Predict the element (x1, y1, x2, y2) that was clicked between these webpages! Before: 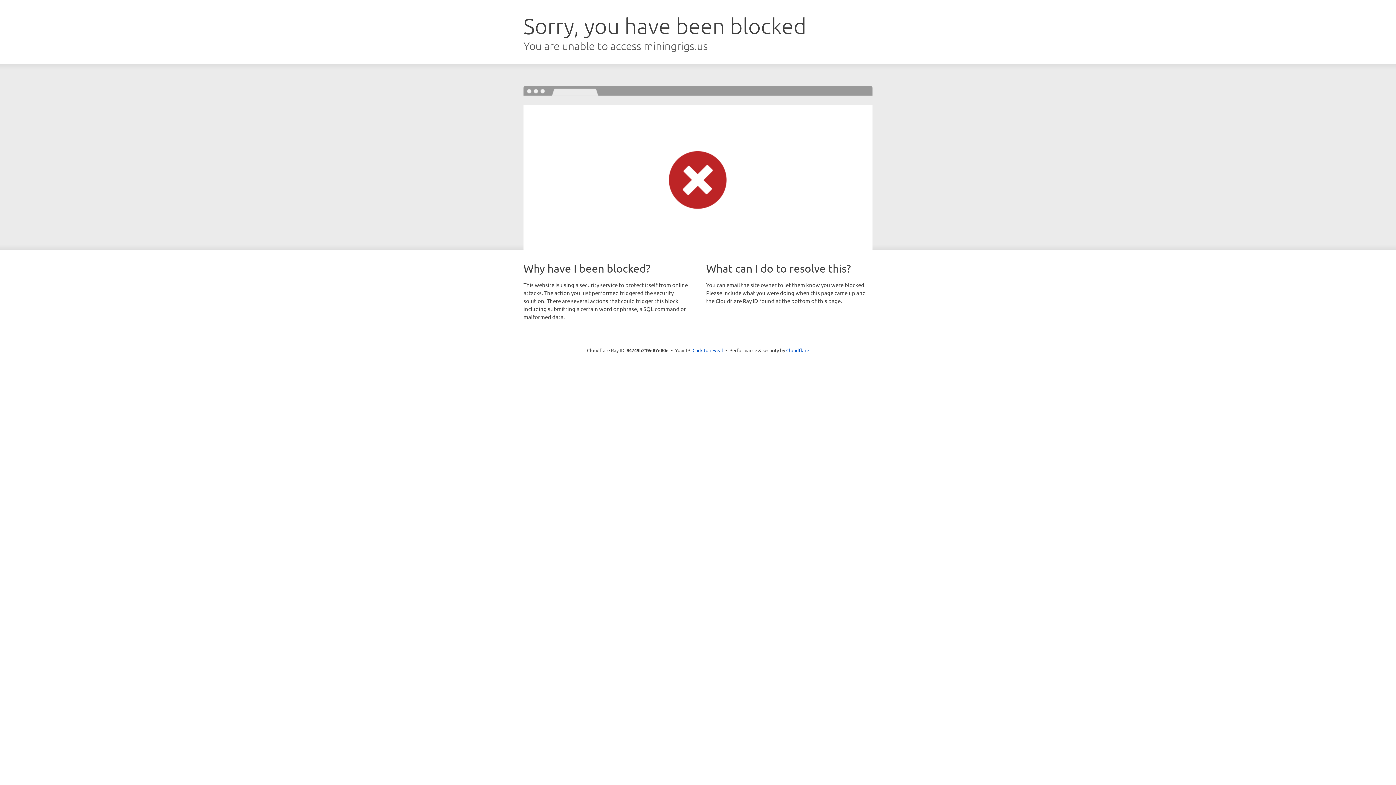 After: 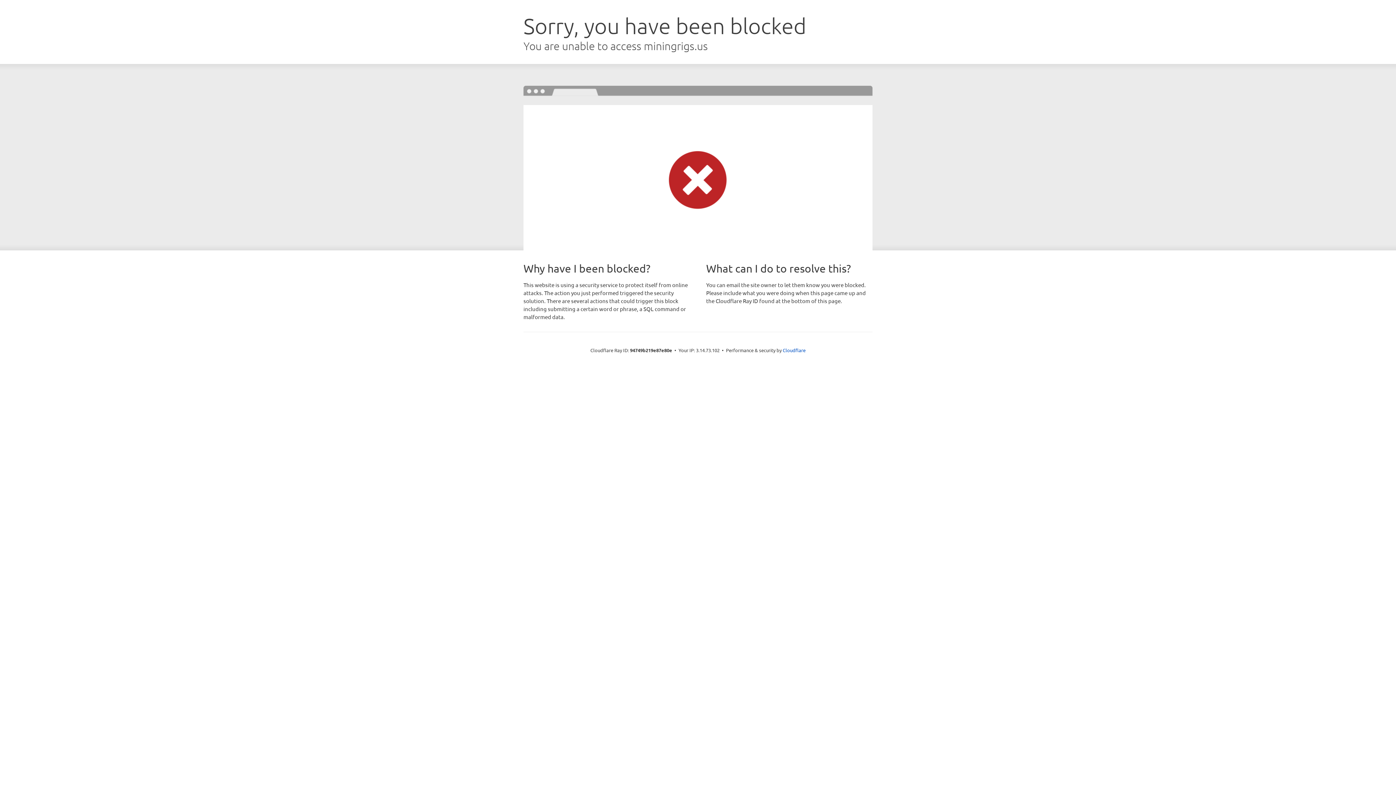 Action: bbox: (692, 346, 723, 353) label: Click to reveal